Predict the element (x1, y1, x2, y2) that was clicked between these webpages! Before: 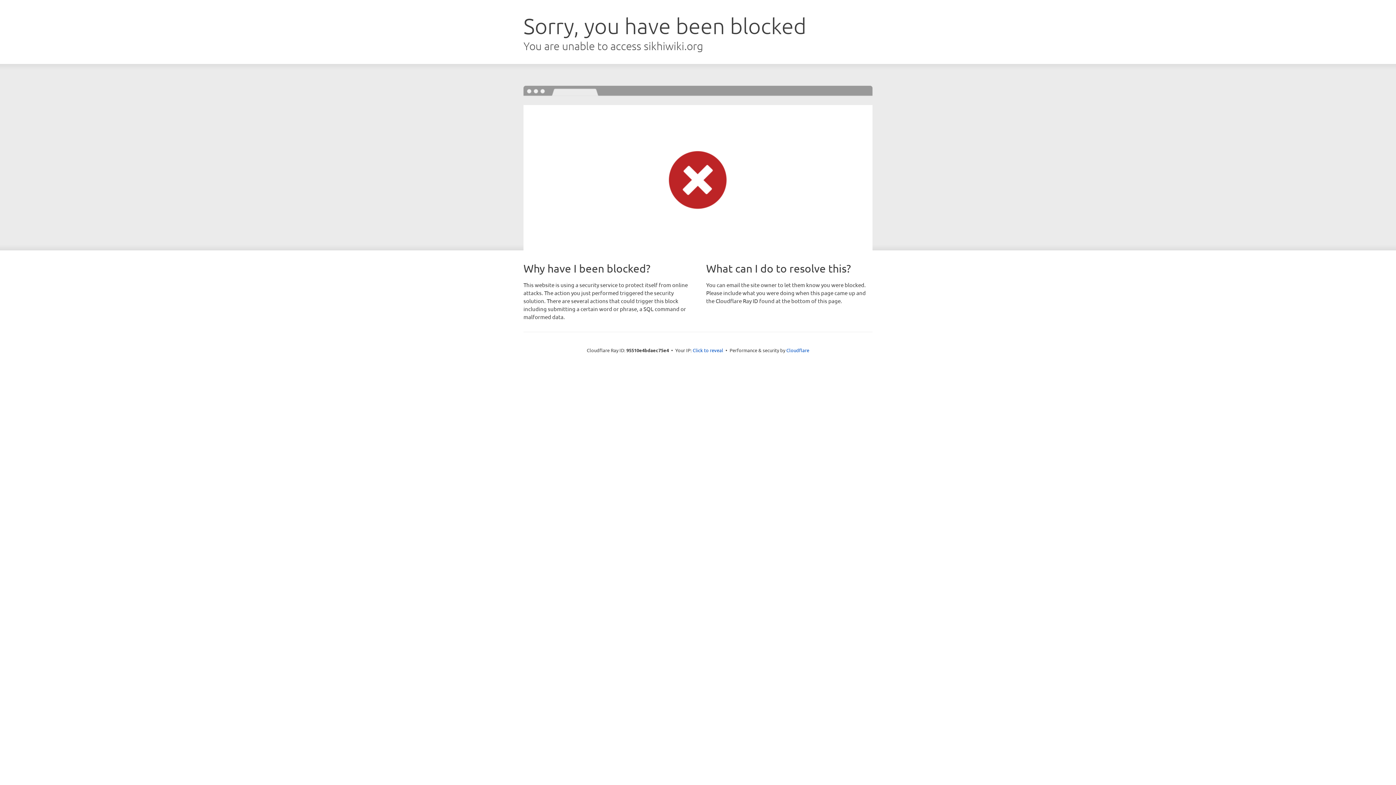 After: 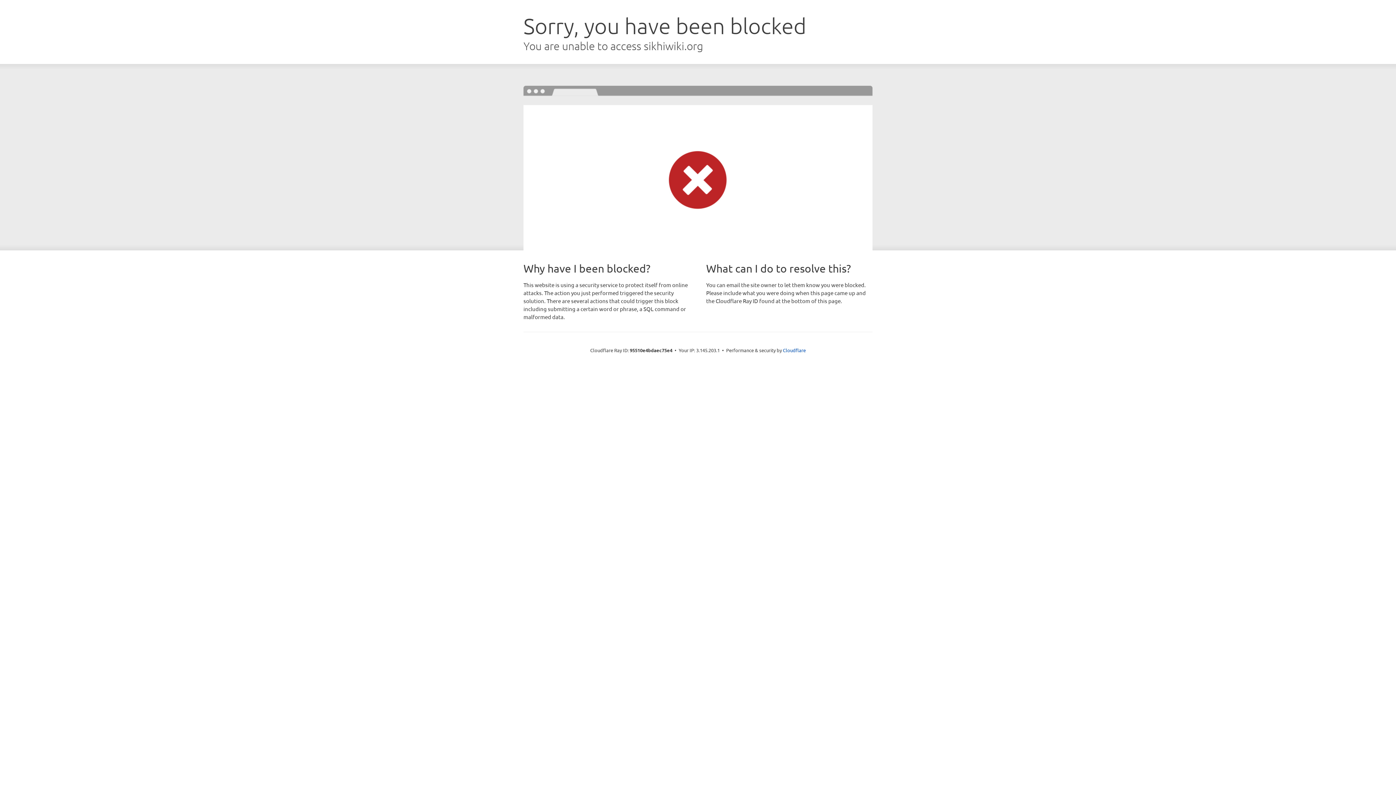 Action: bbox: (692, 346, 723, 353) label: Click to reveal